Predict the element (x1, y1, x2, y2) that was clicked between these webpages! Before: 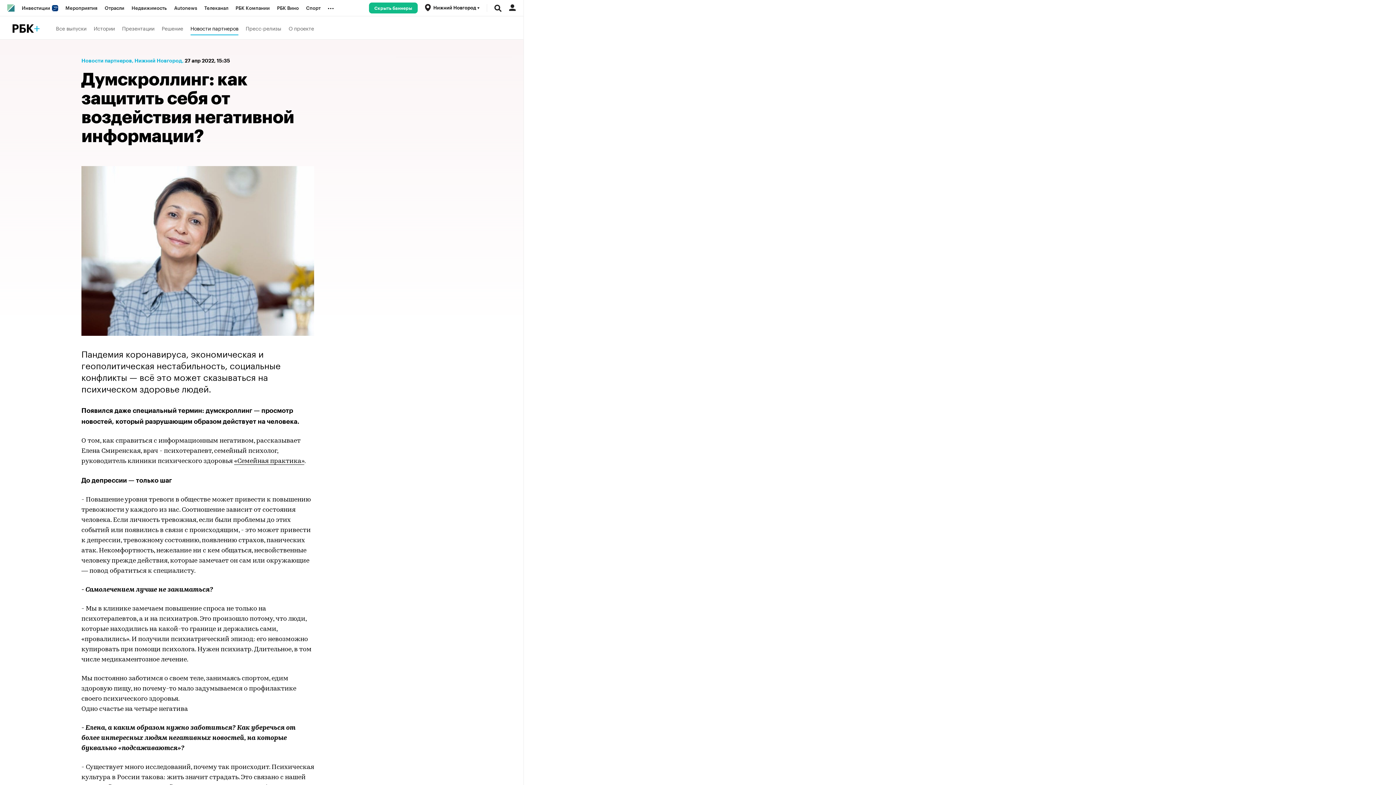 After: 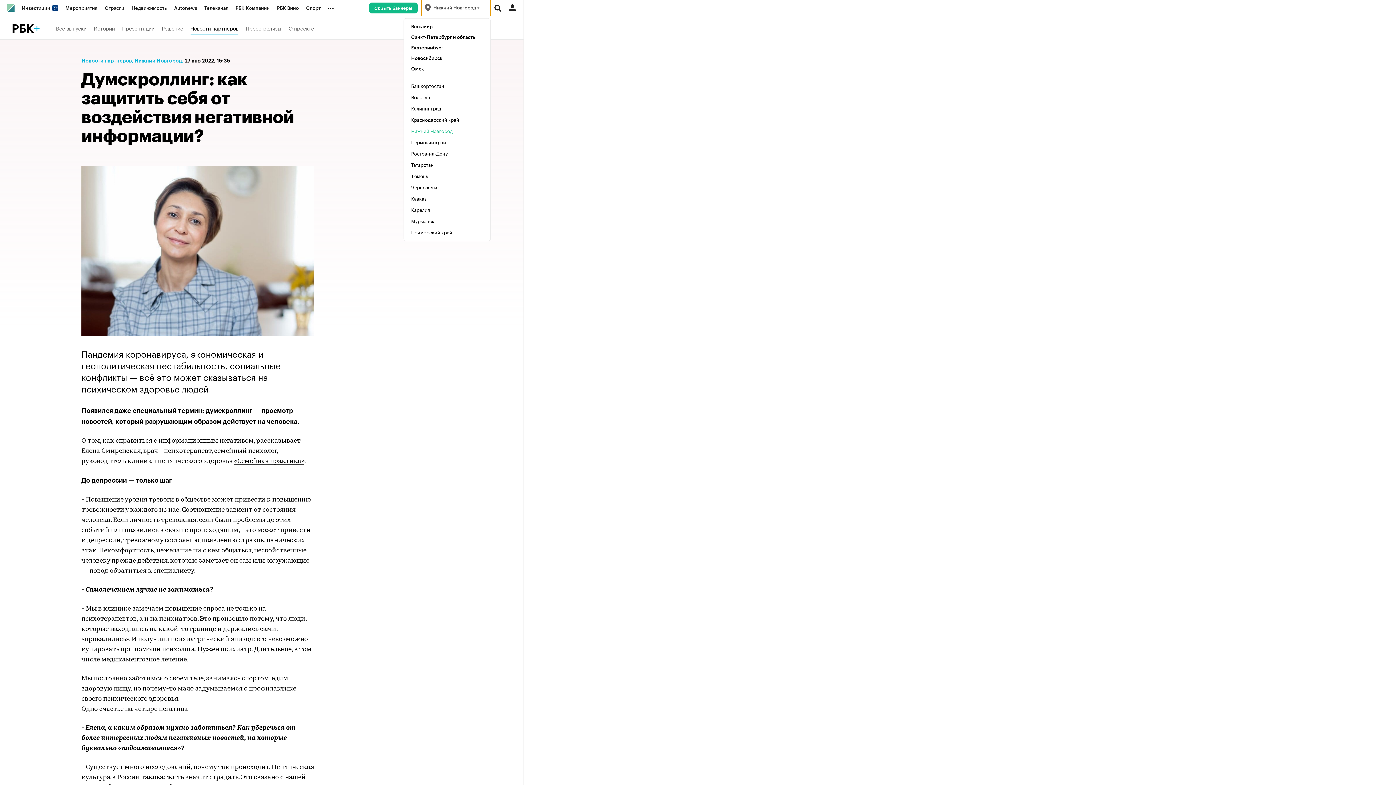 Action: label: Нижний Новгород  bbox: (421, 0, 490, 16)